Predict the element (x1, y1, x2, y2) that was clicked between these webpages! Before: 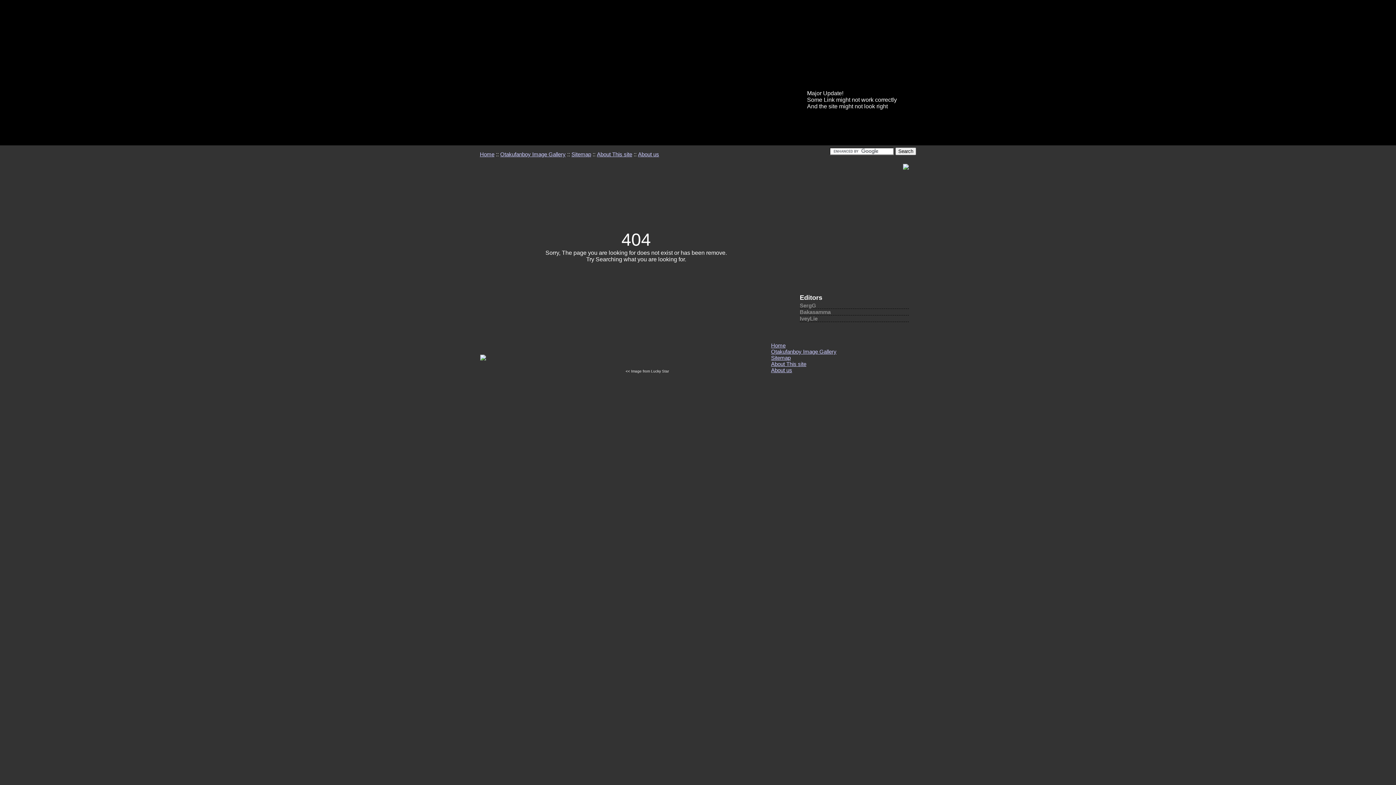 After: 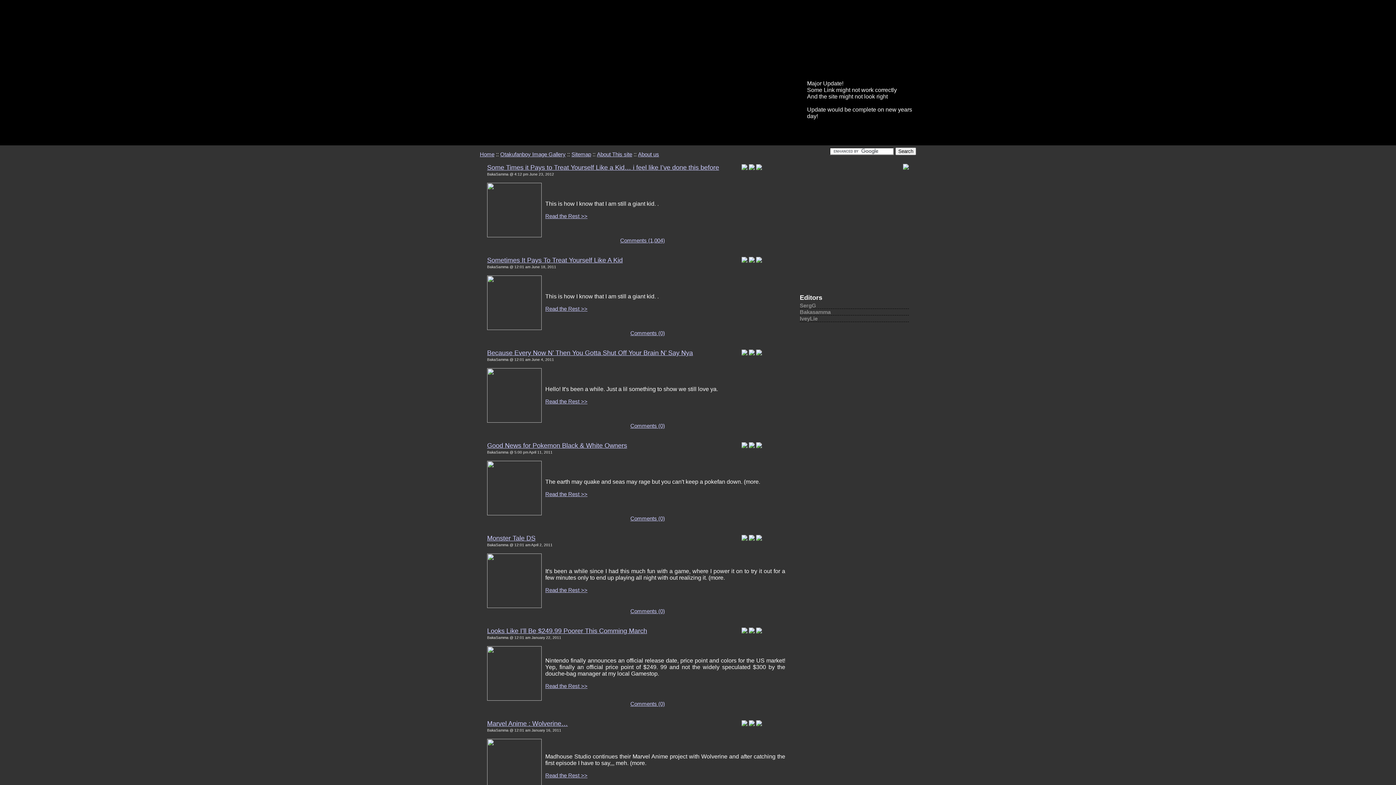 Action: label: Home bbox: (771, 342, 785, 348)